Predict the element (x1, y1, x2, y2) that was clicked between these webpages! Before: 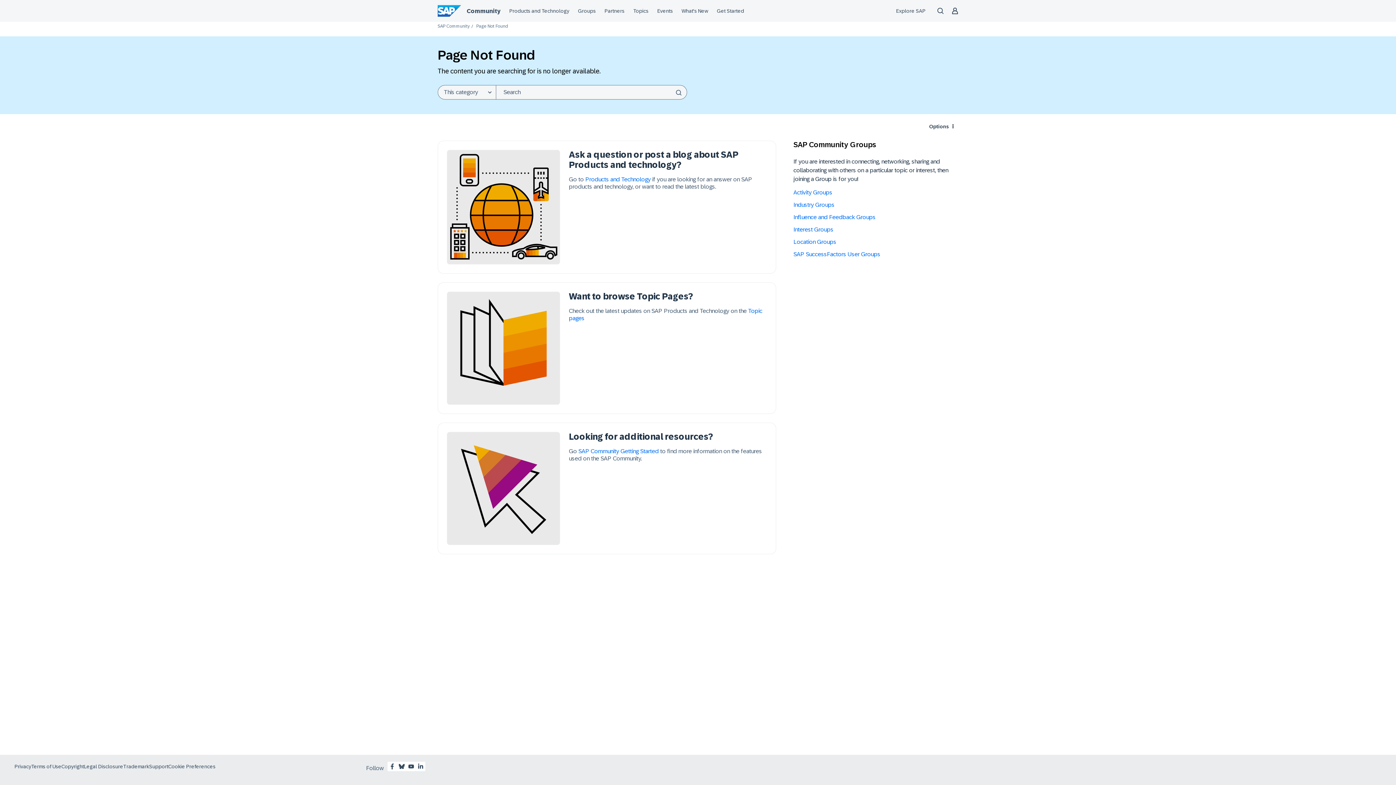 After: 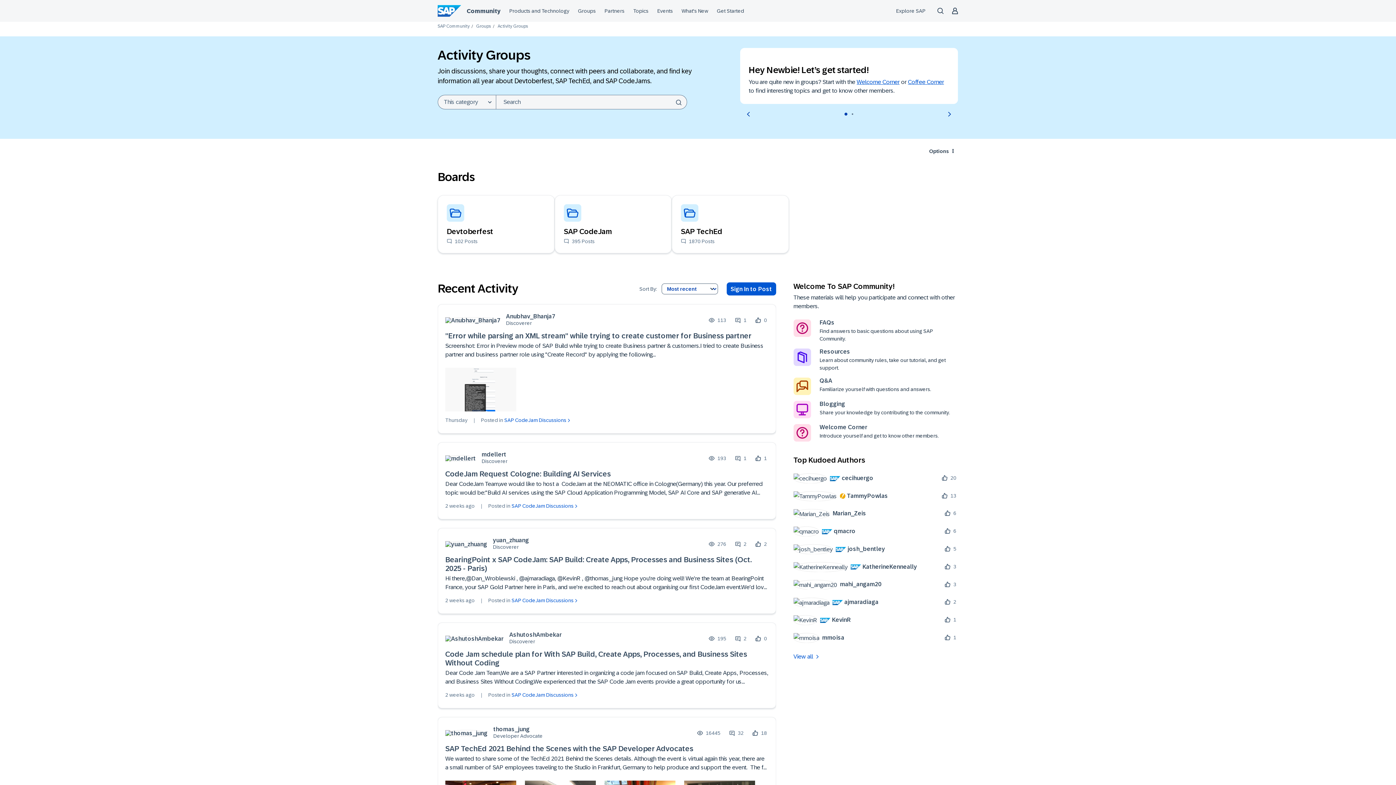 Action: label: Activity Groups bbox: (793, 189, 832, 195)